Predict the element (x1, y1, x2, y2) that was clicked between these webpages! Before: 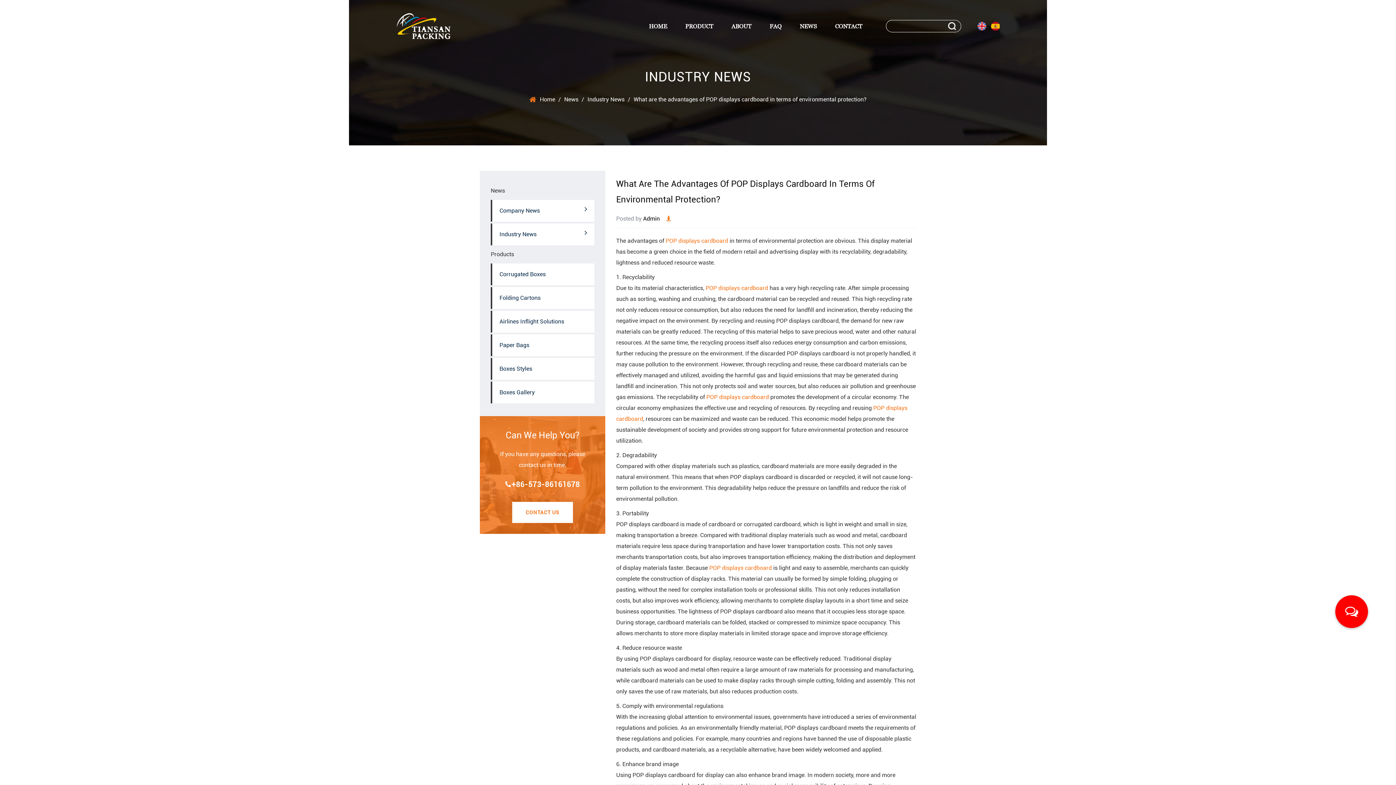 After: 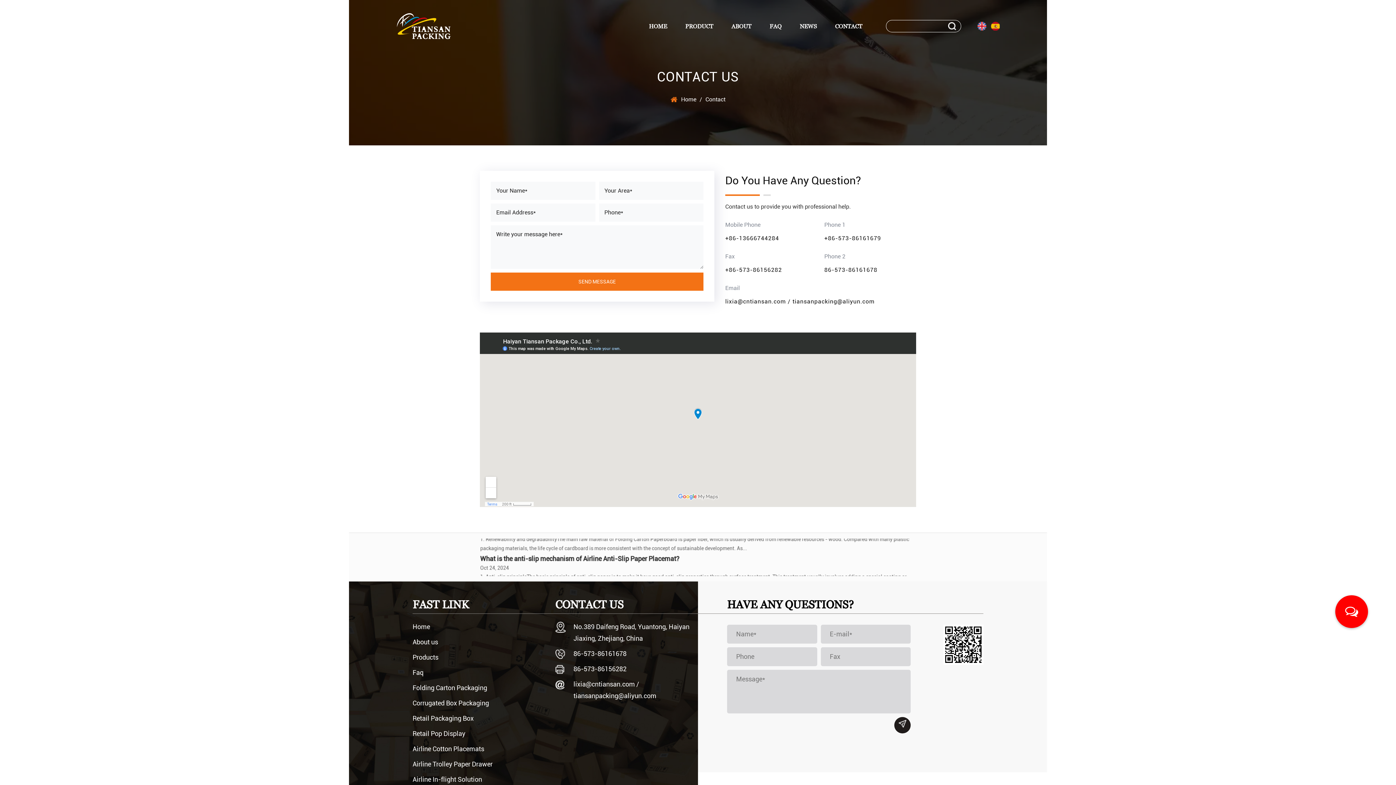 Action: bbox: (835, 19, 862, 32) label: CONTACT